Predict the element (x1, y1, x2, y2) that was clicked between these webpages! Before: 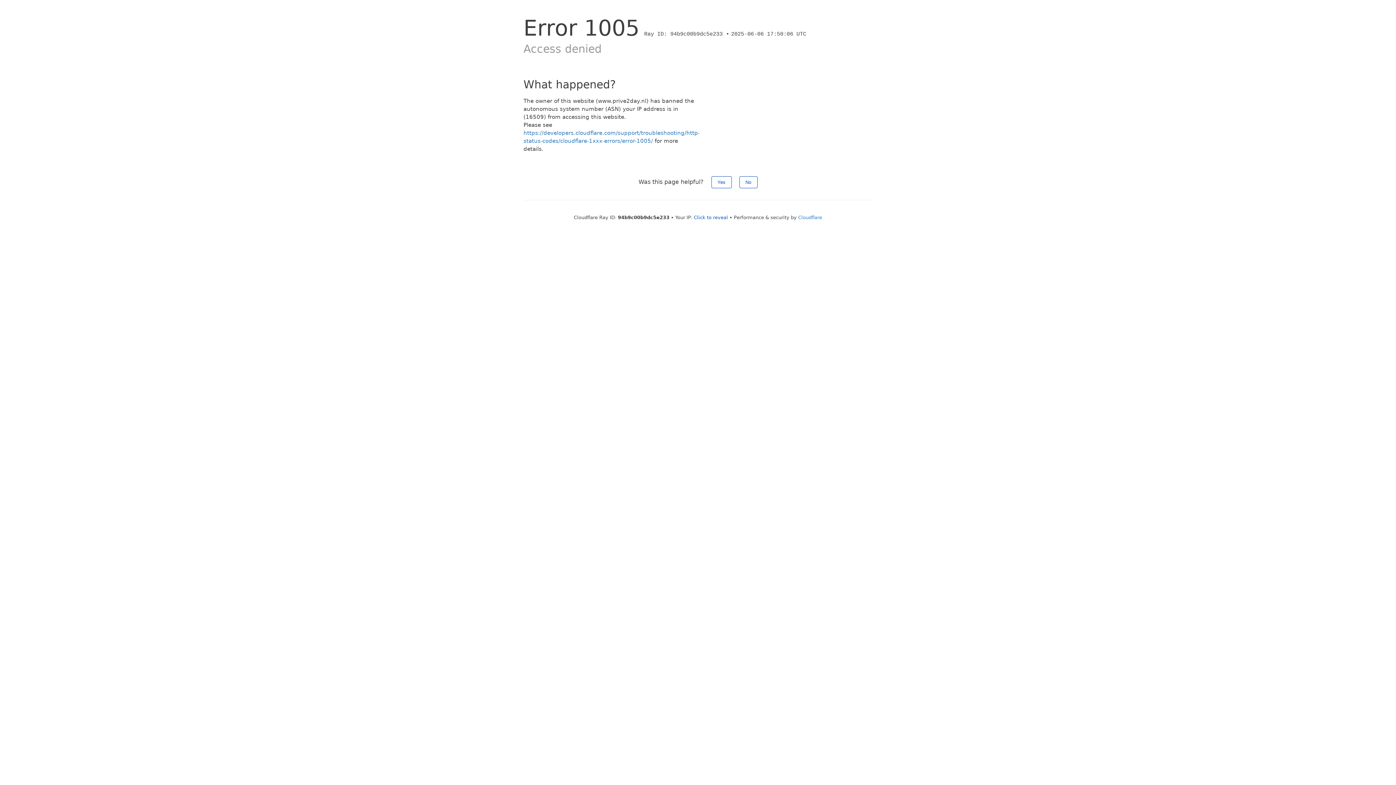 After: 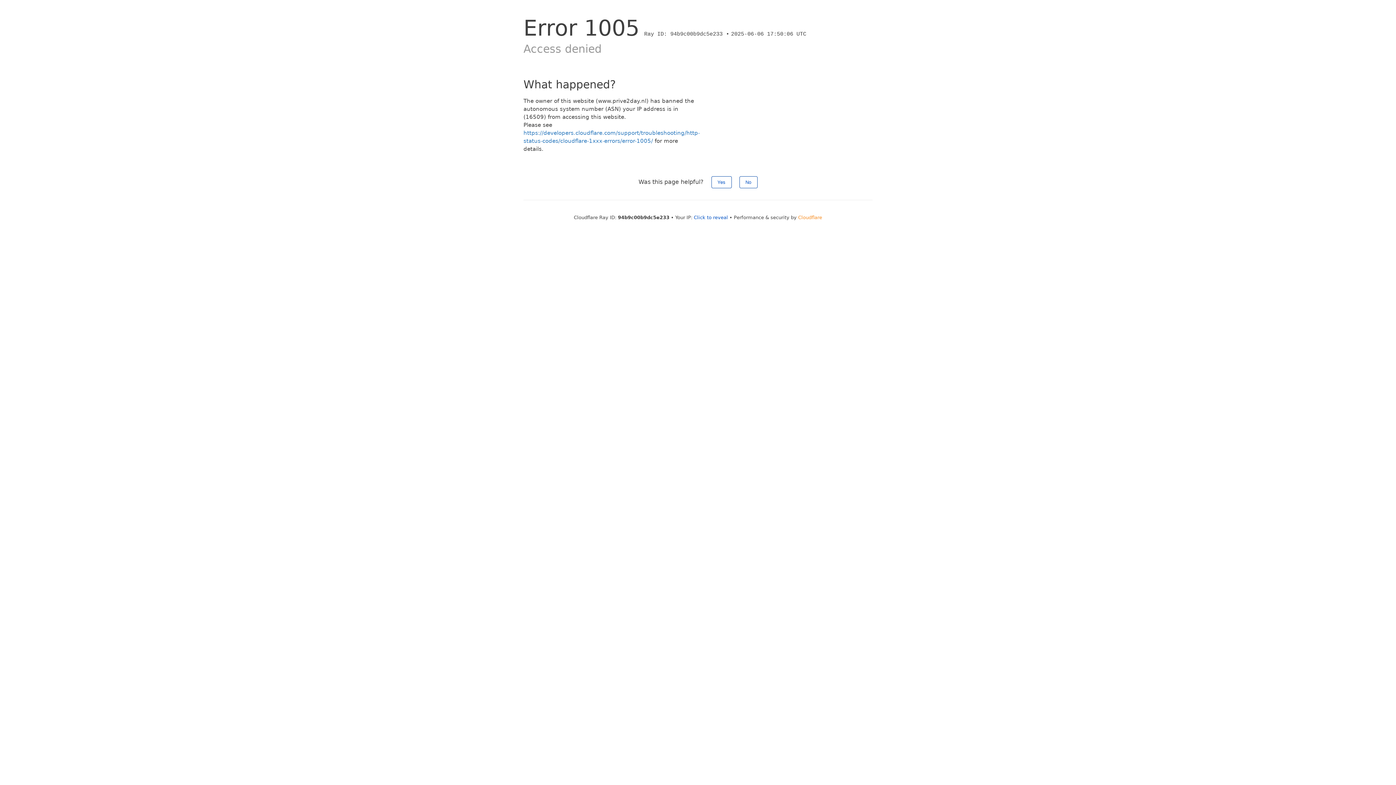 Action: bbox: (798, 214, 822, 220) label: Cloudflare